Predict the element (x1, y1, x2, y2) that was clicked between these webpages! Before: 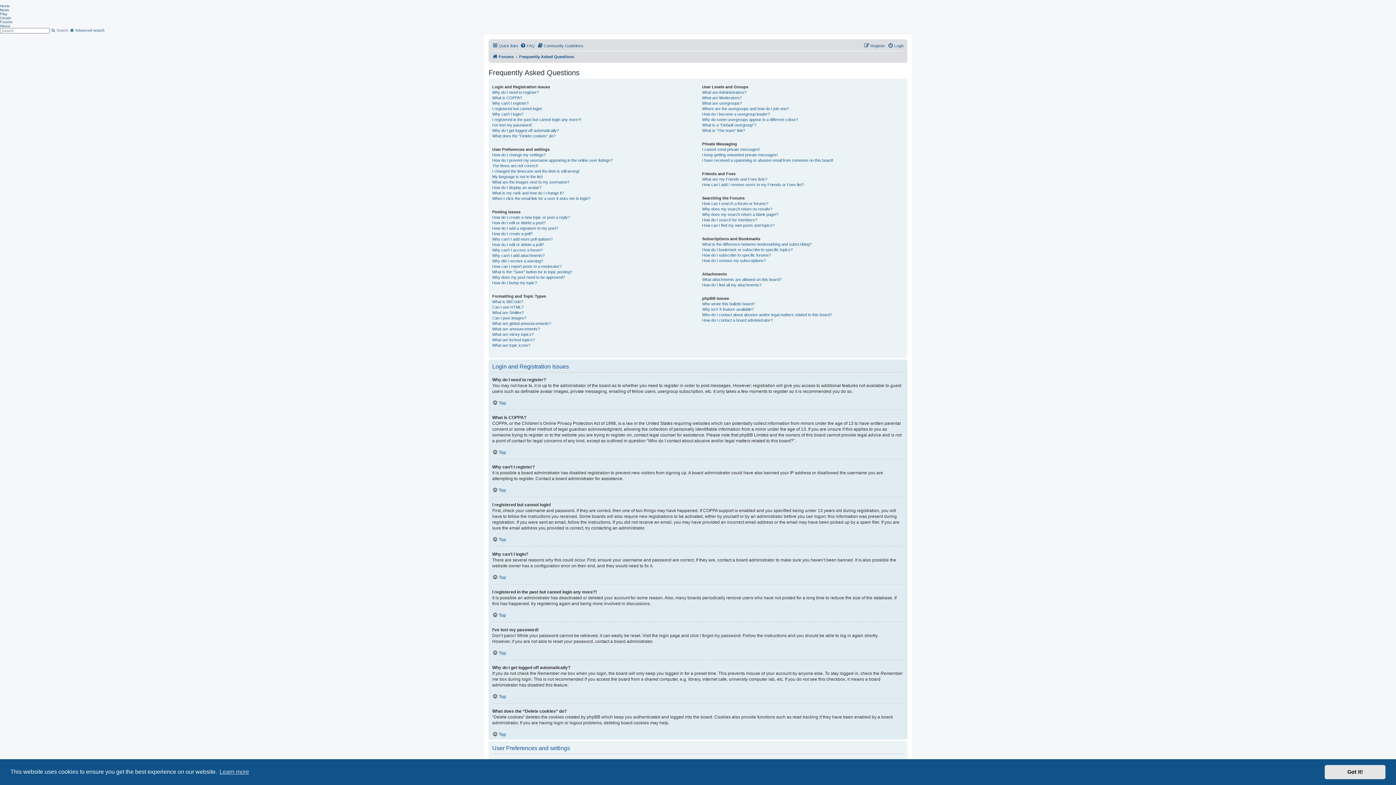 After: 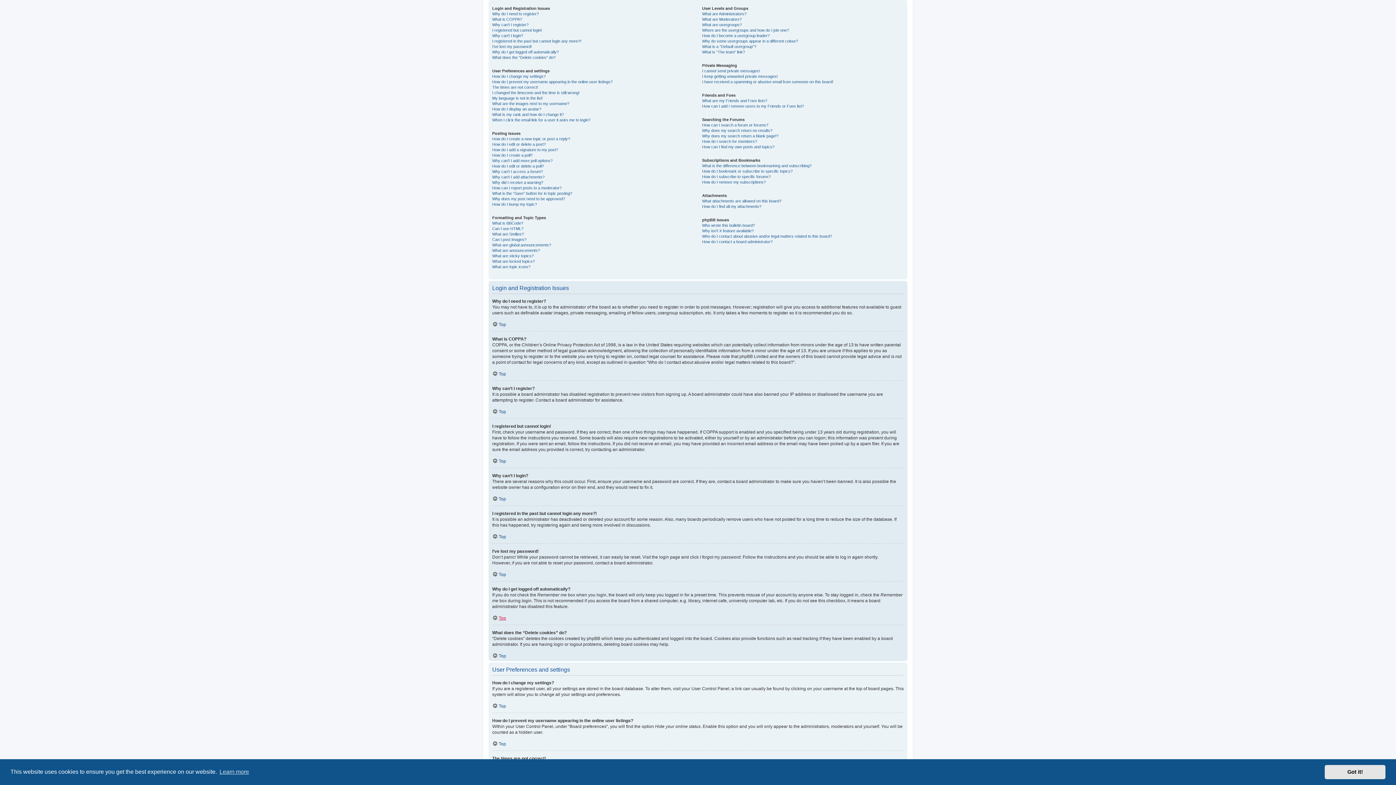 Action: bbox: (492, 612, 506, 618) label: Top